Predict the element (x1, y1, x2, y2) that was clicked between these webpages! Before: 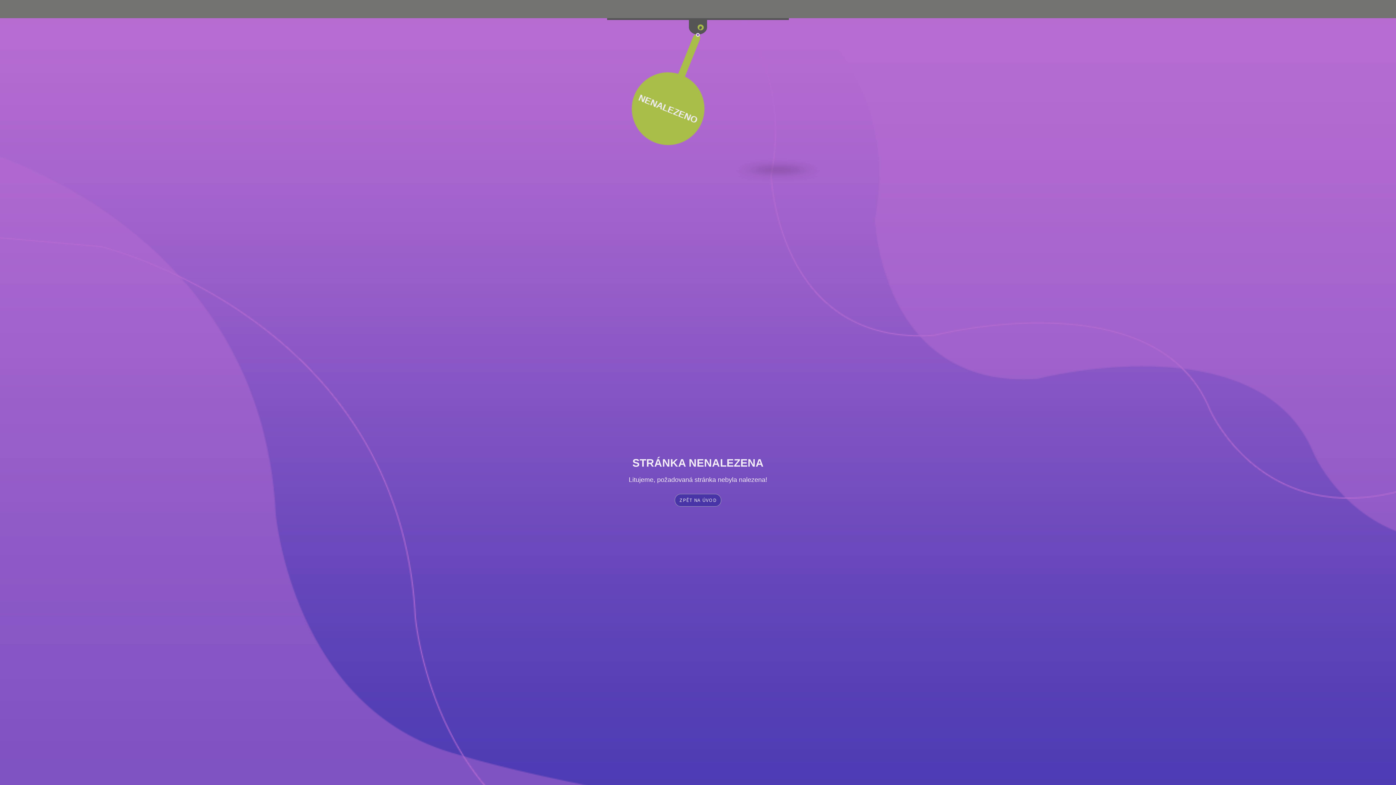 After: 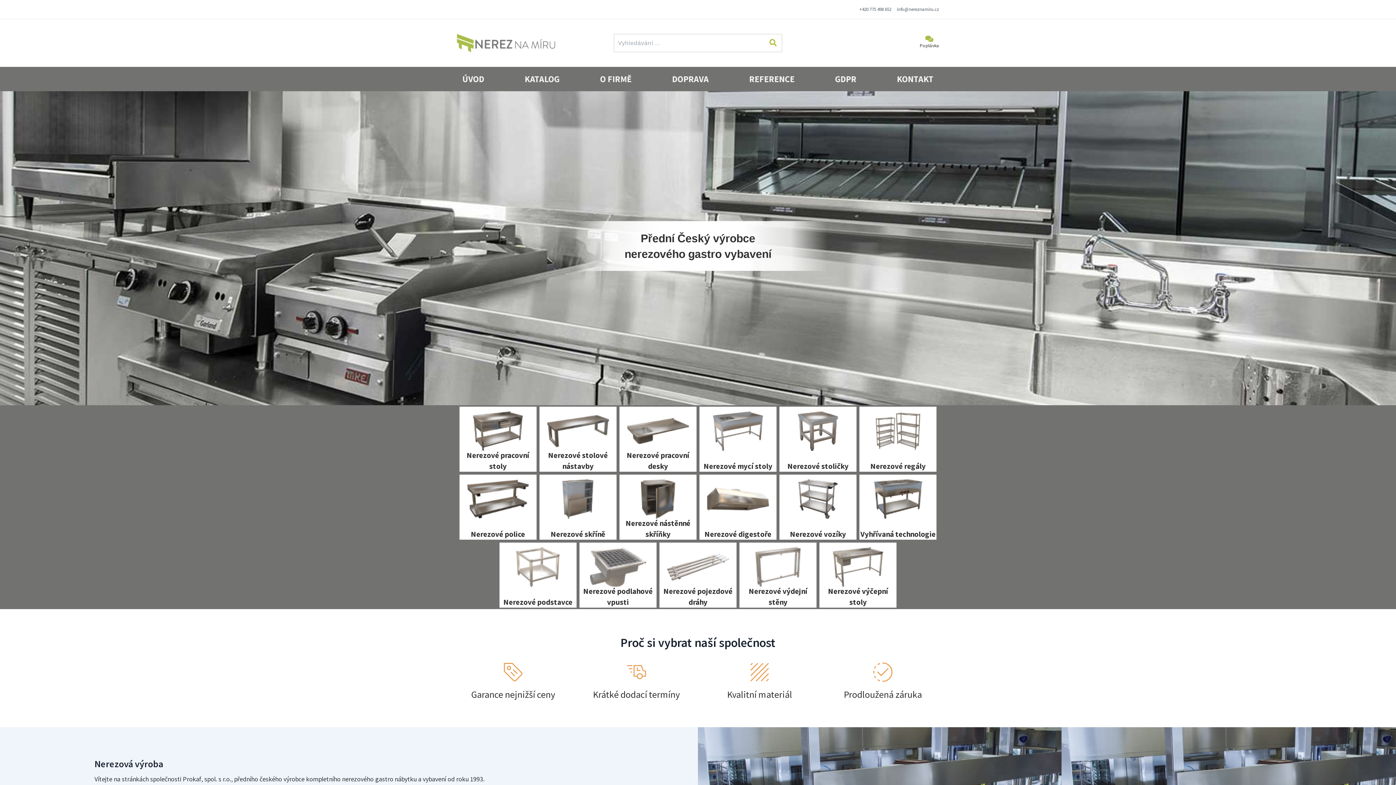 Action: label: ZPĚT NA ÚVOD bbox: (674, 494, 721, 506)